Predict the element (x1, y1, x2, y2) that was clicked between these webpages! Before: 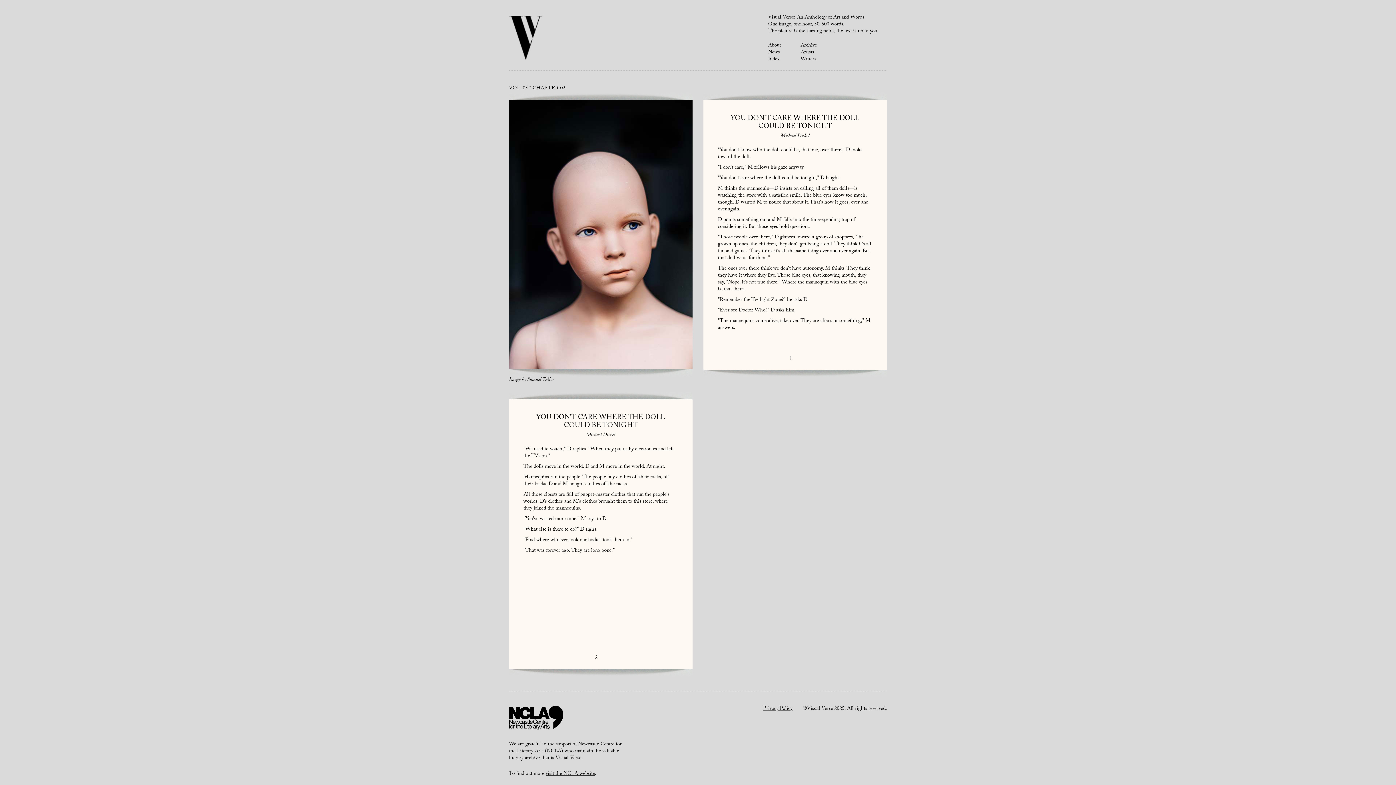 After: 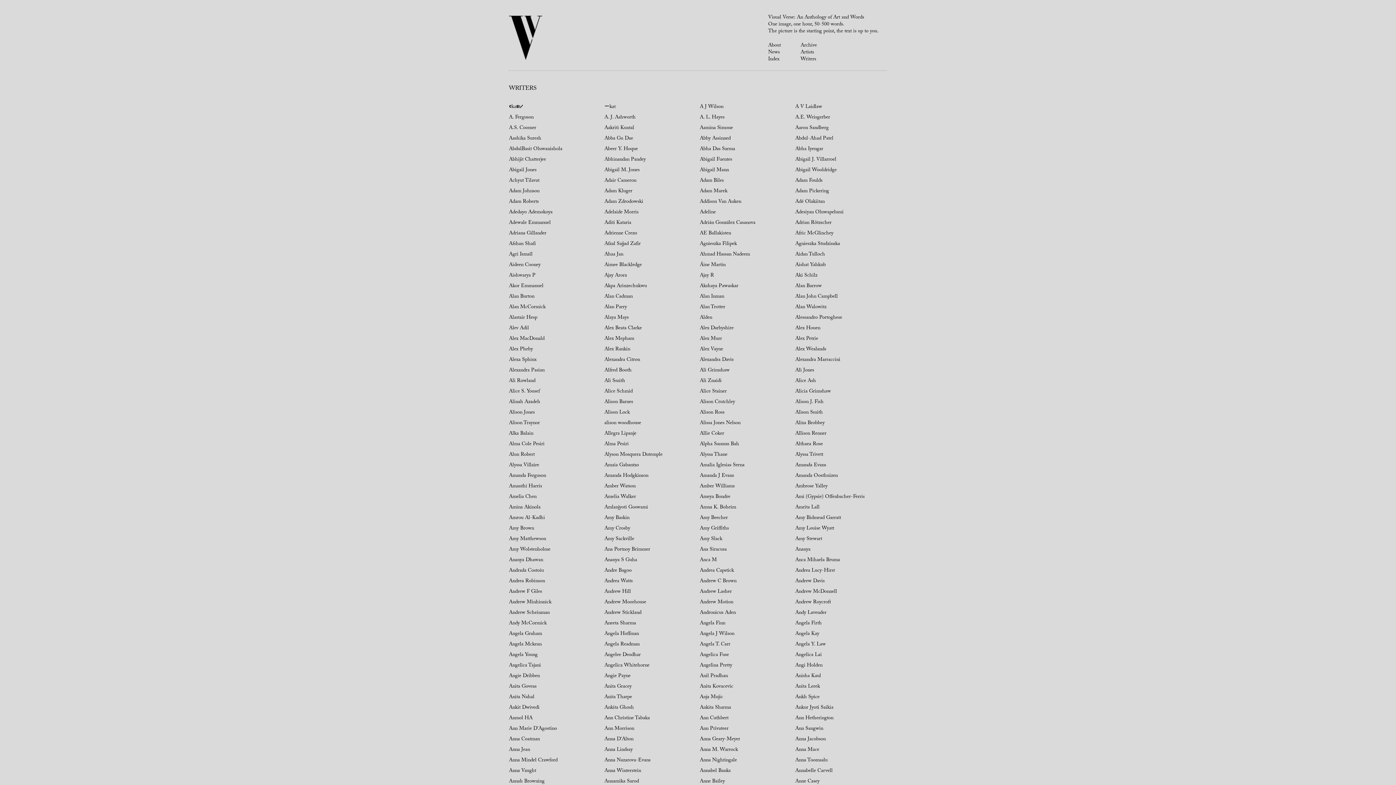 Action: bbox: (800, 55, 816, 64) label: Writers